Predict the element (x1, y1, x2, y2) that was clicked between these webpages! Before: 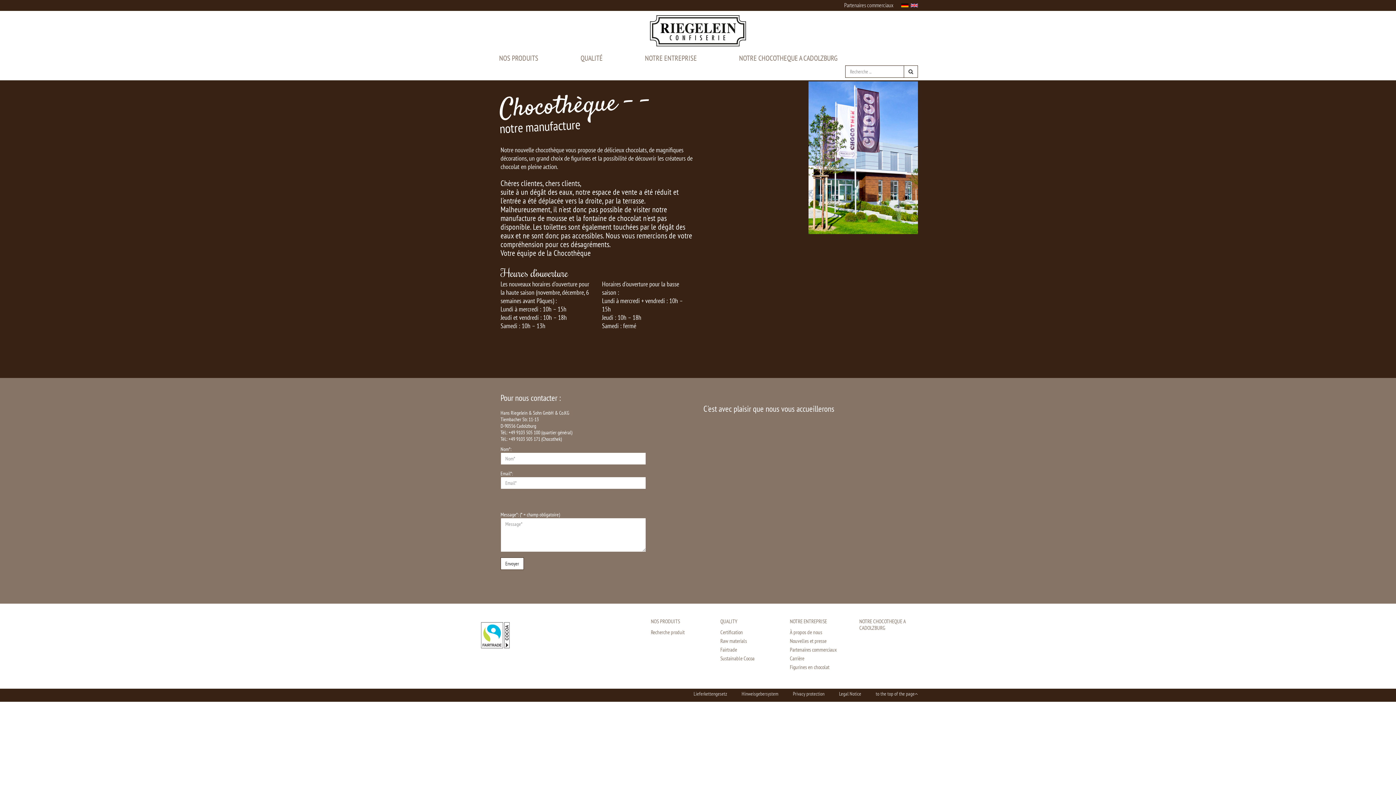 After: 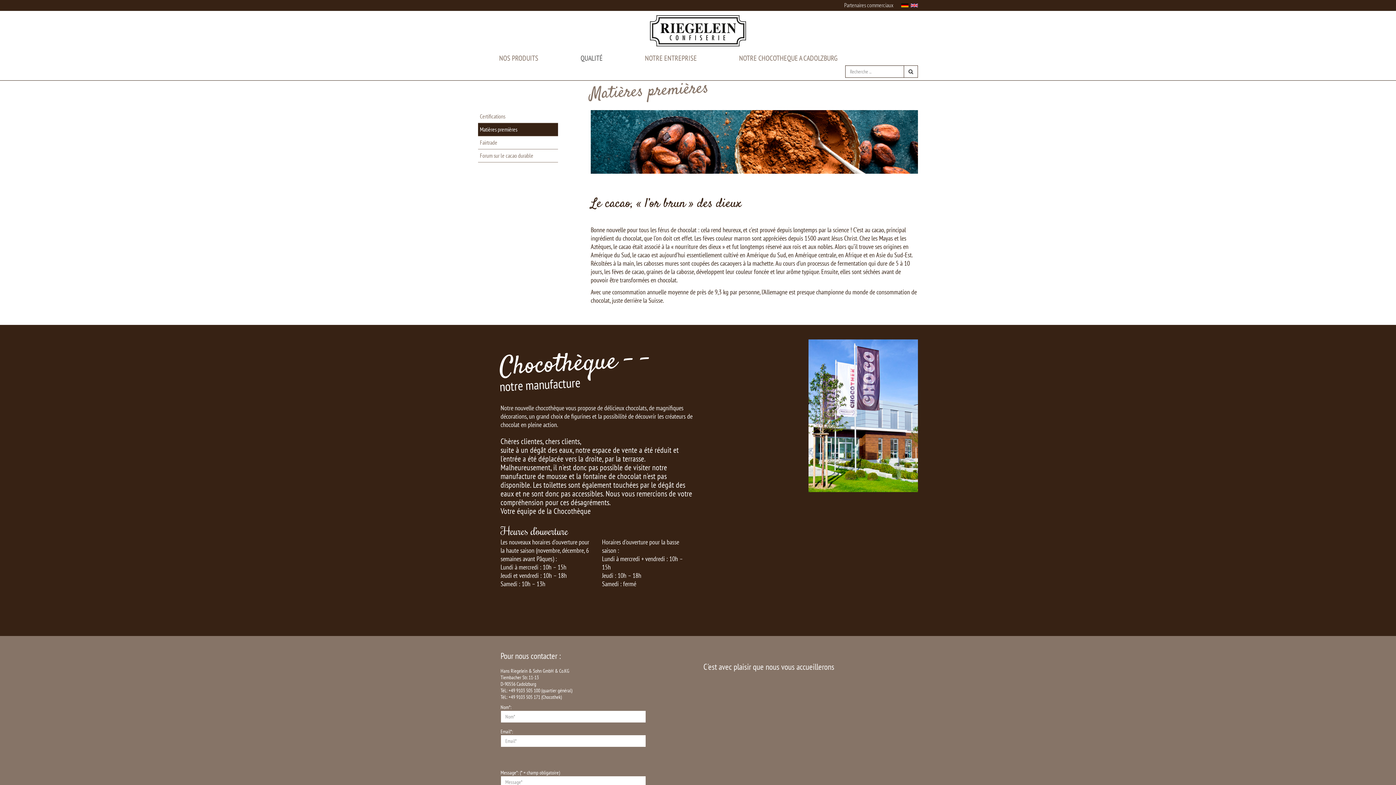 Action: label: Raw materials bbox: (720, 637, 747, 644)